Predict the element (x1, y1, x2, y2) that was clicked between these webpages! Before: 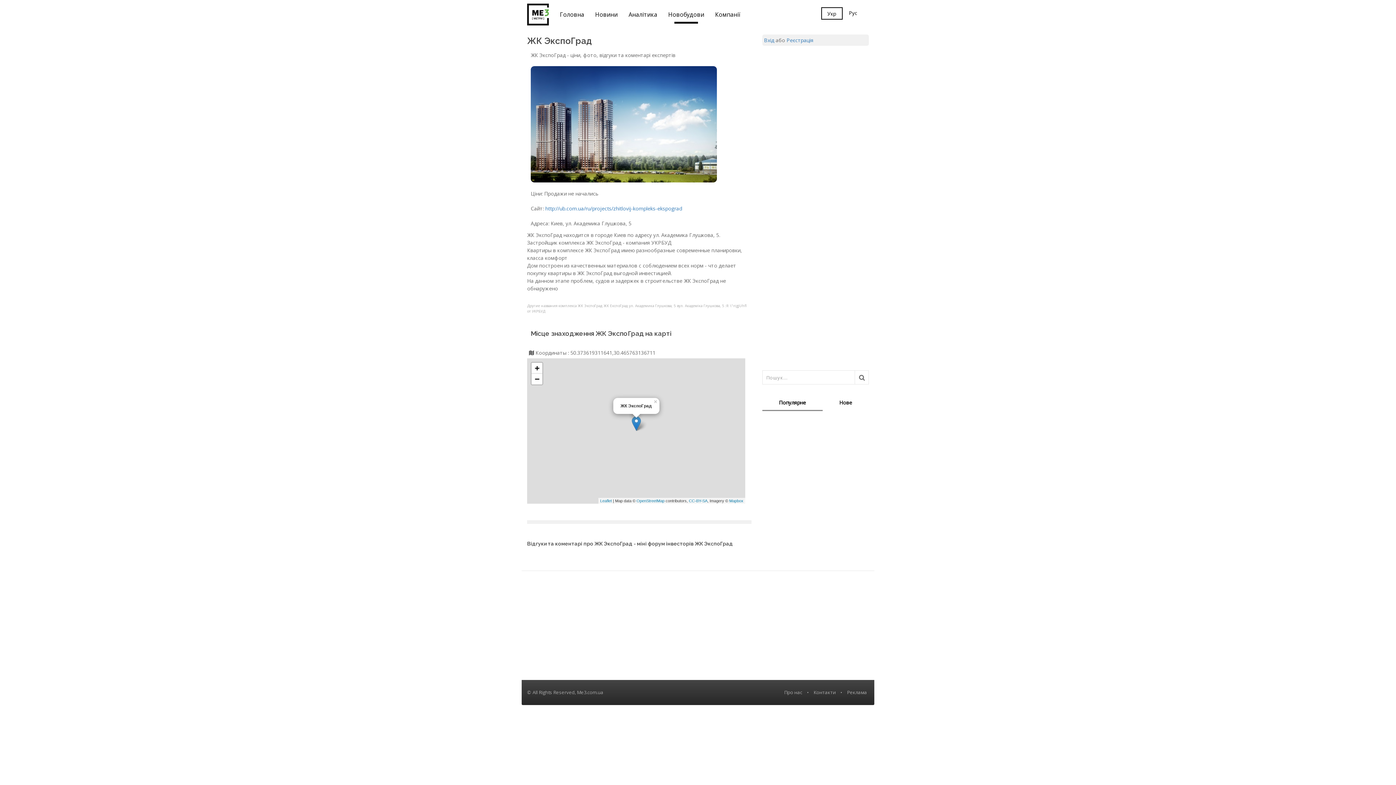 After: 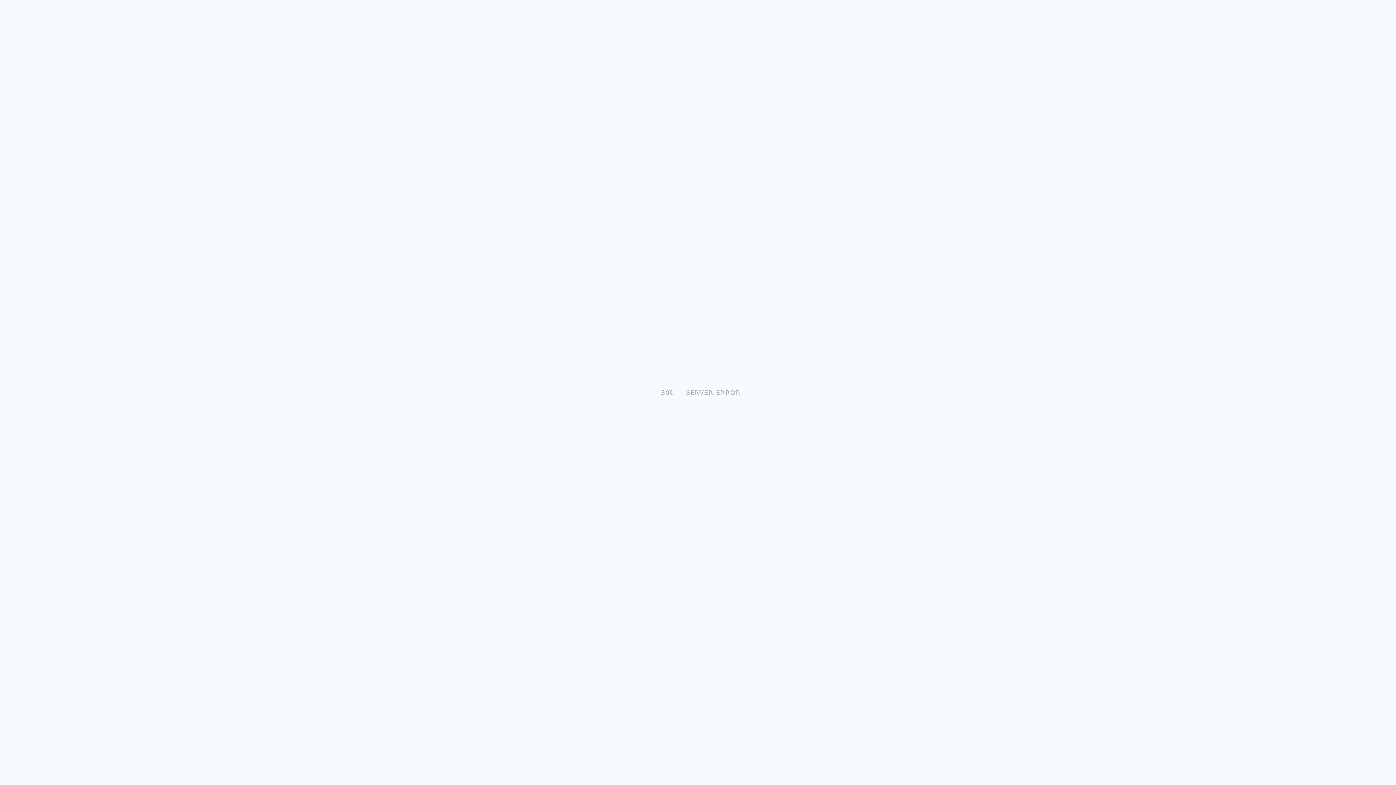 Action: bbox: (854, 370, 869, 384)